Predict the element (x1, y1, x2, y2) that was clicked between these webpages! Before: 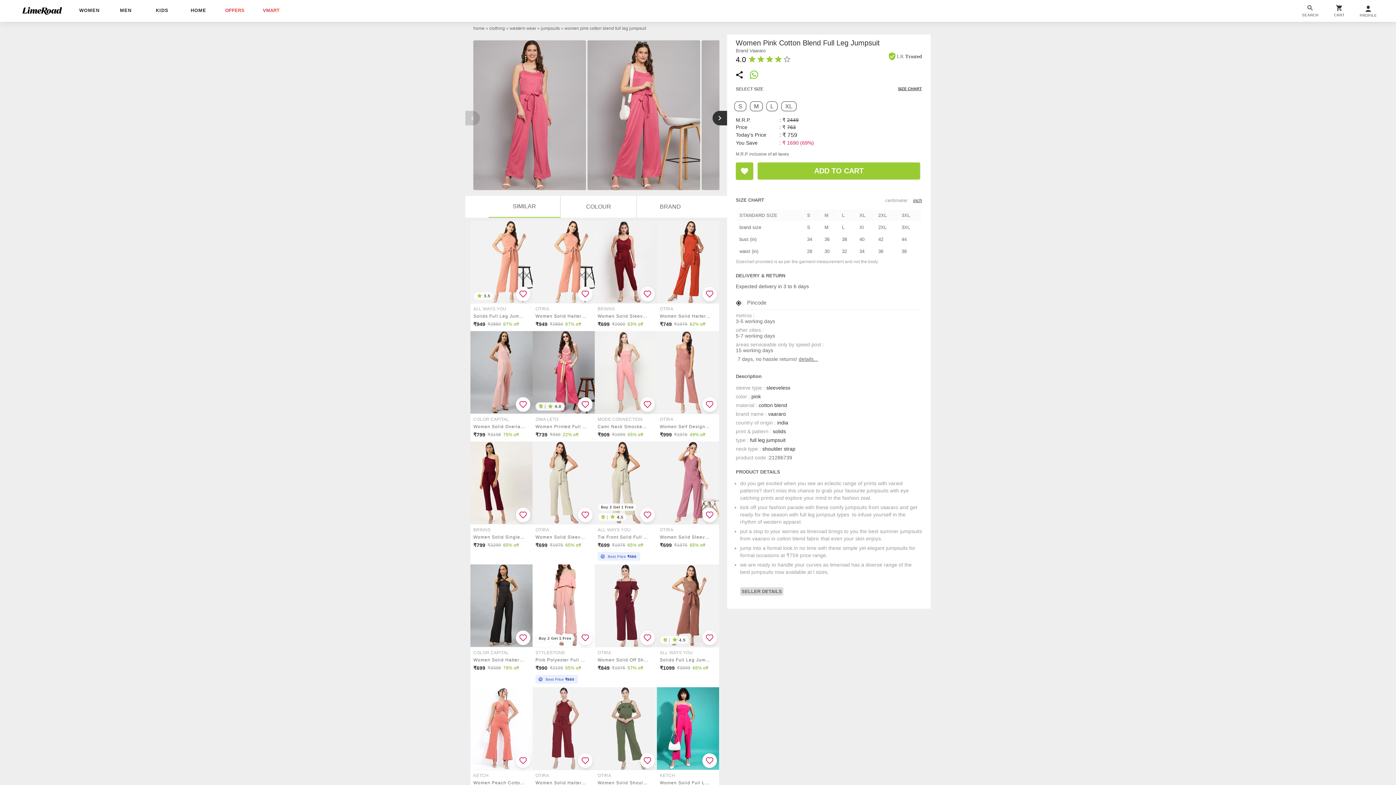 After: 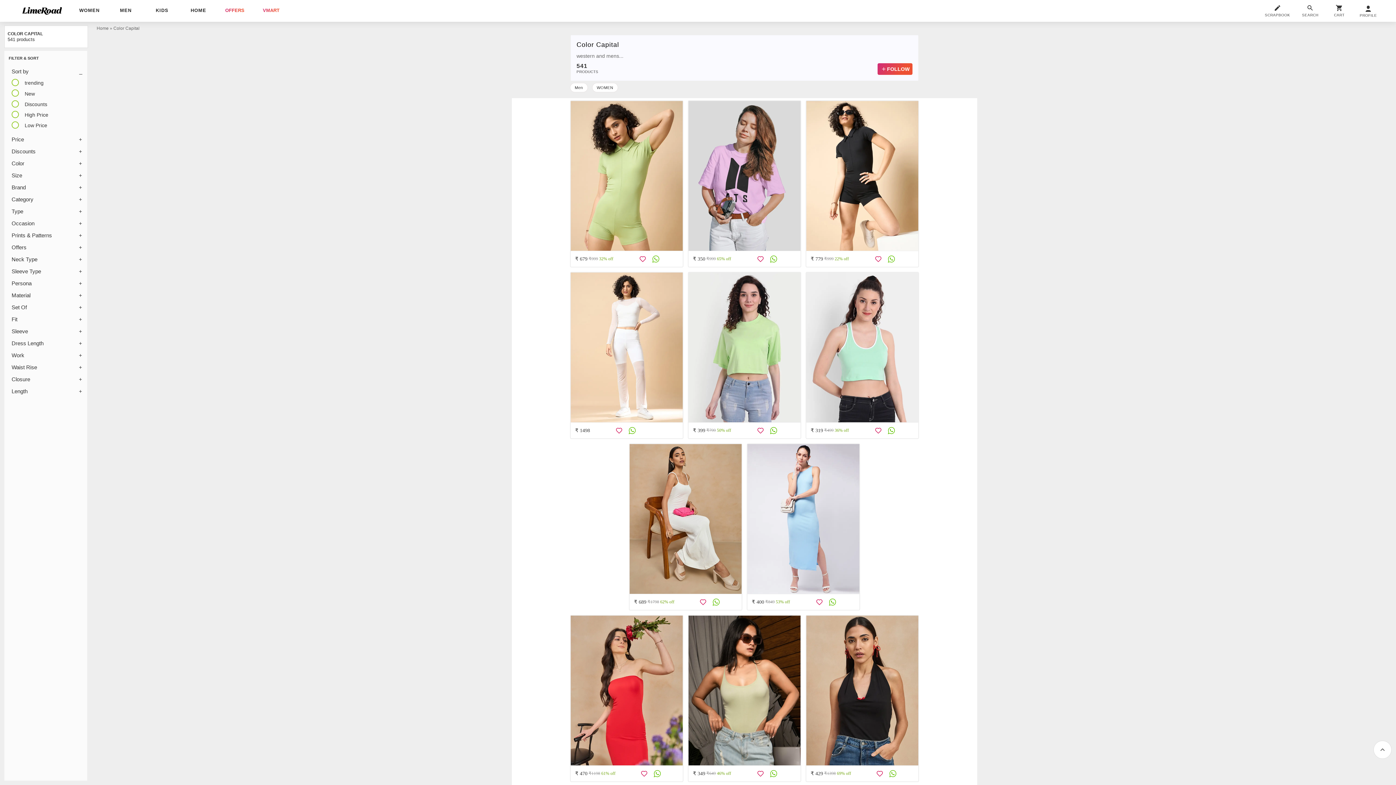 Action: bbox: (473, 650, 528, 655) label: COLOR CAPITAL